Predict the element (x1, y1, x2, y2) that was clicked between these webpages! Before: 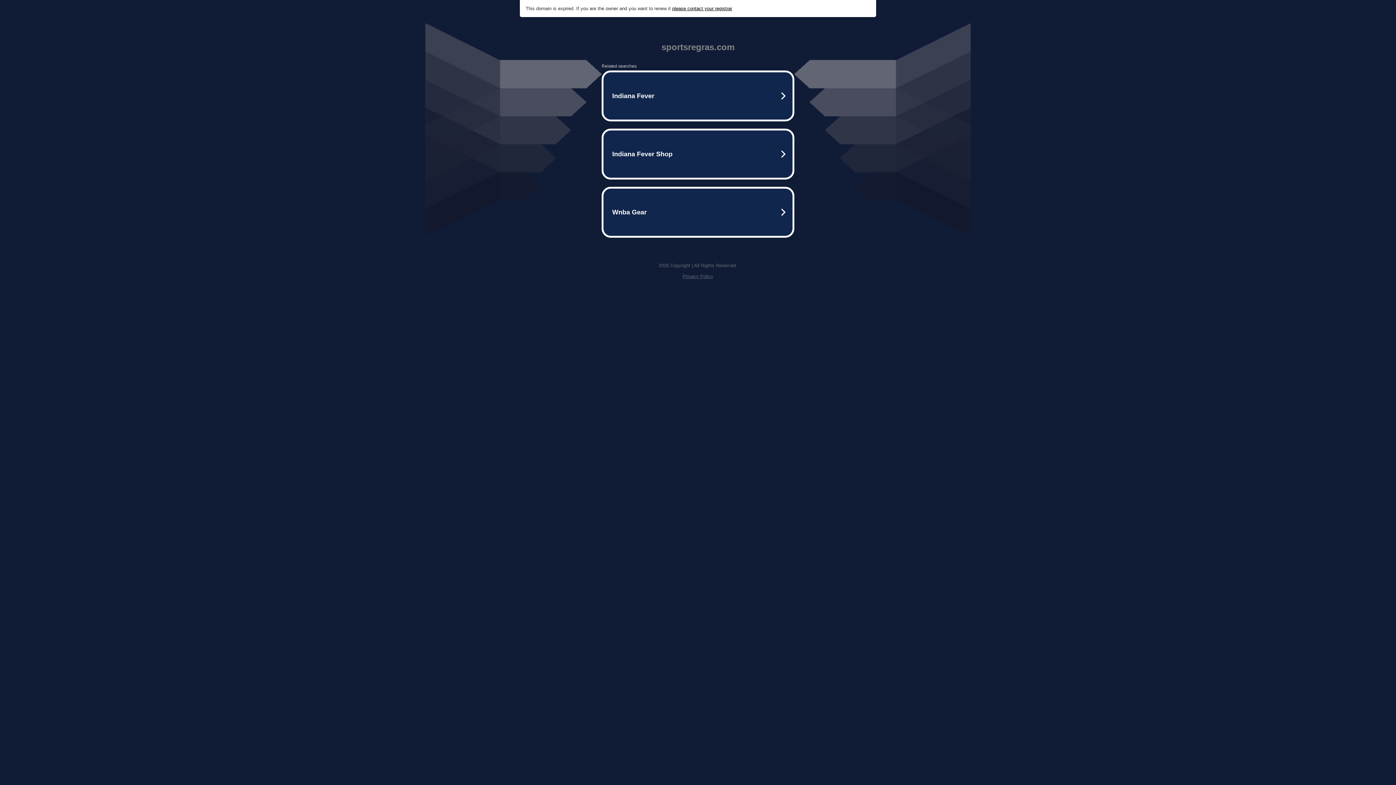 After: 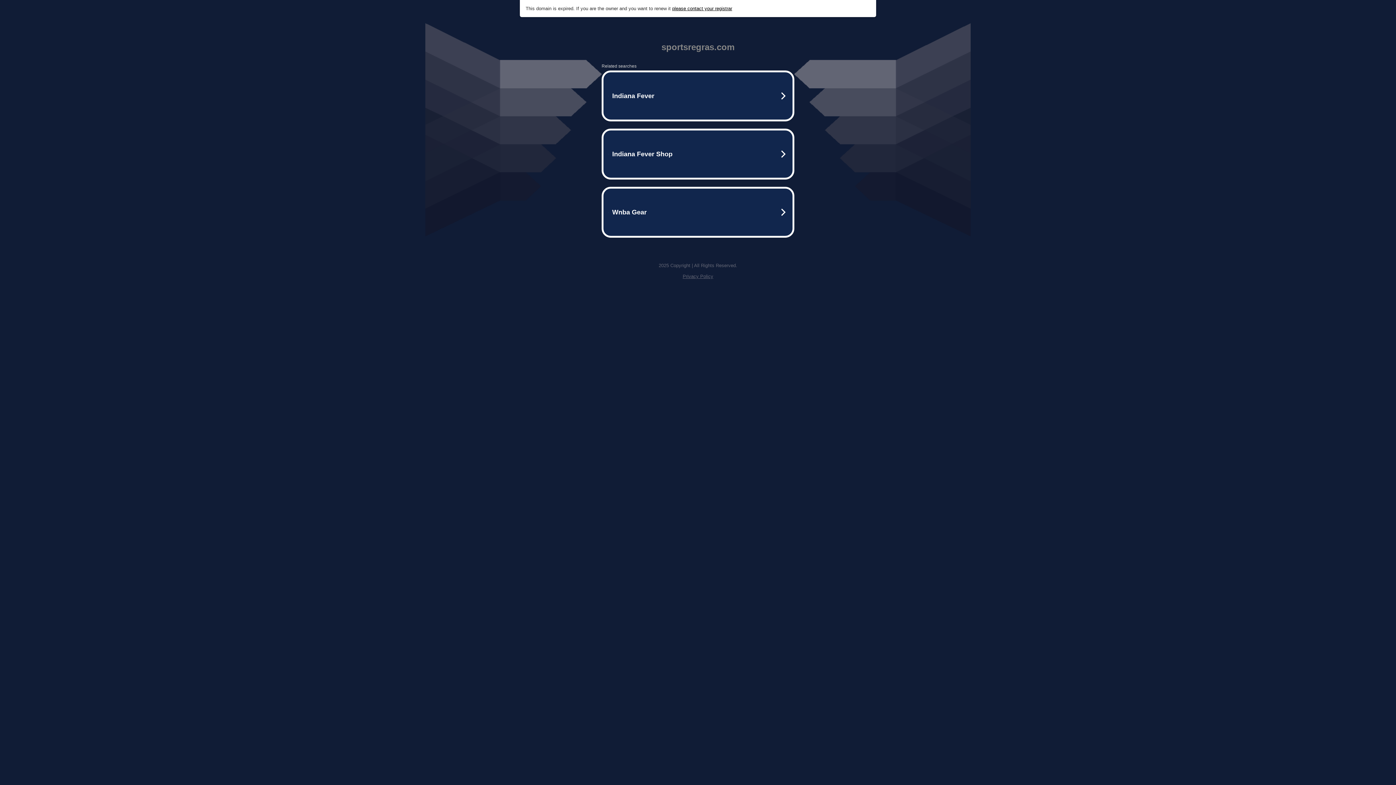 Action: label: please contact your registrar bbox: (672, 5, 732, 11)